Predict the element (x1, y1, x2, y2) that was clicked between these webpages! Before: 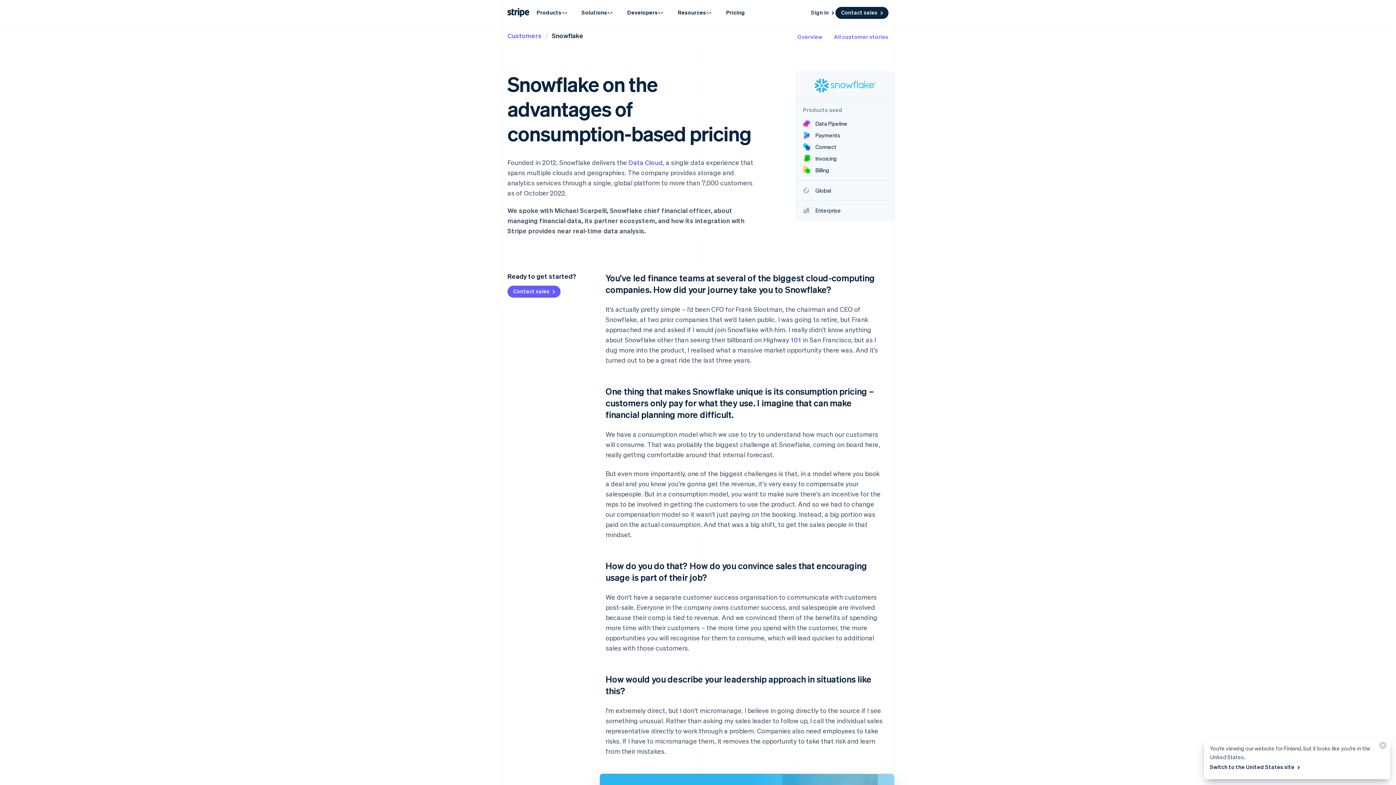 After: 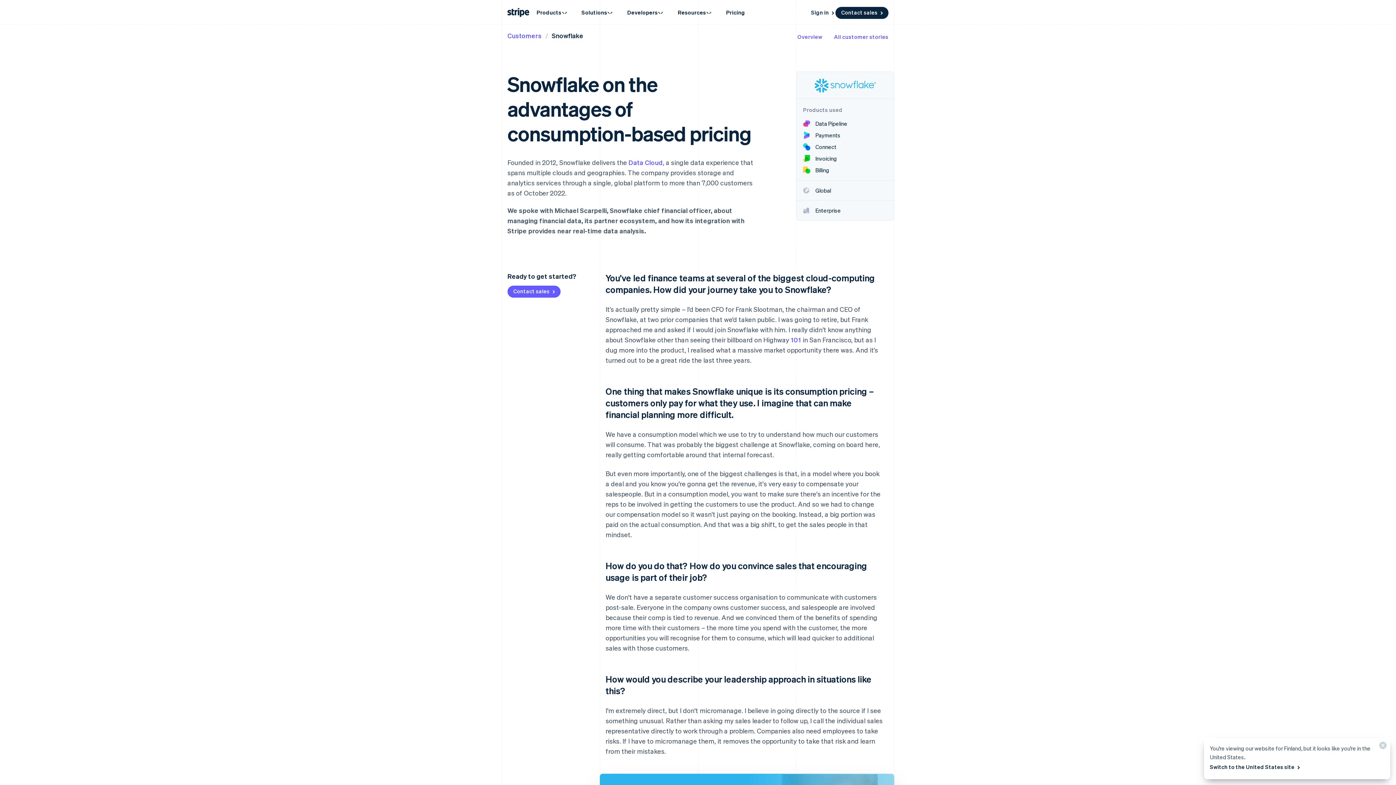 Action: bbox: (552, 31, 583, 39) label: Snowflake